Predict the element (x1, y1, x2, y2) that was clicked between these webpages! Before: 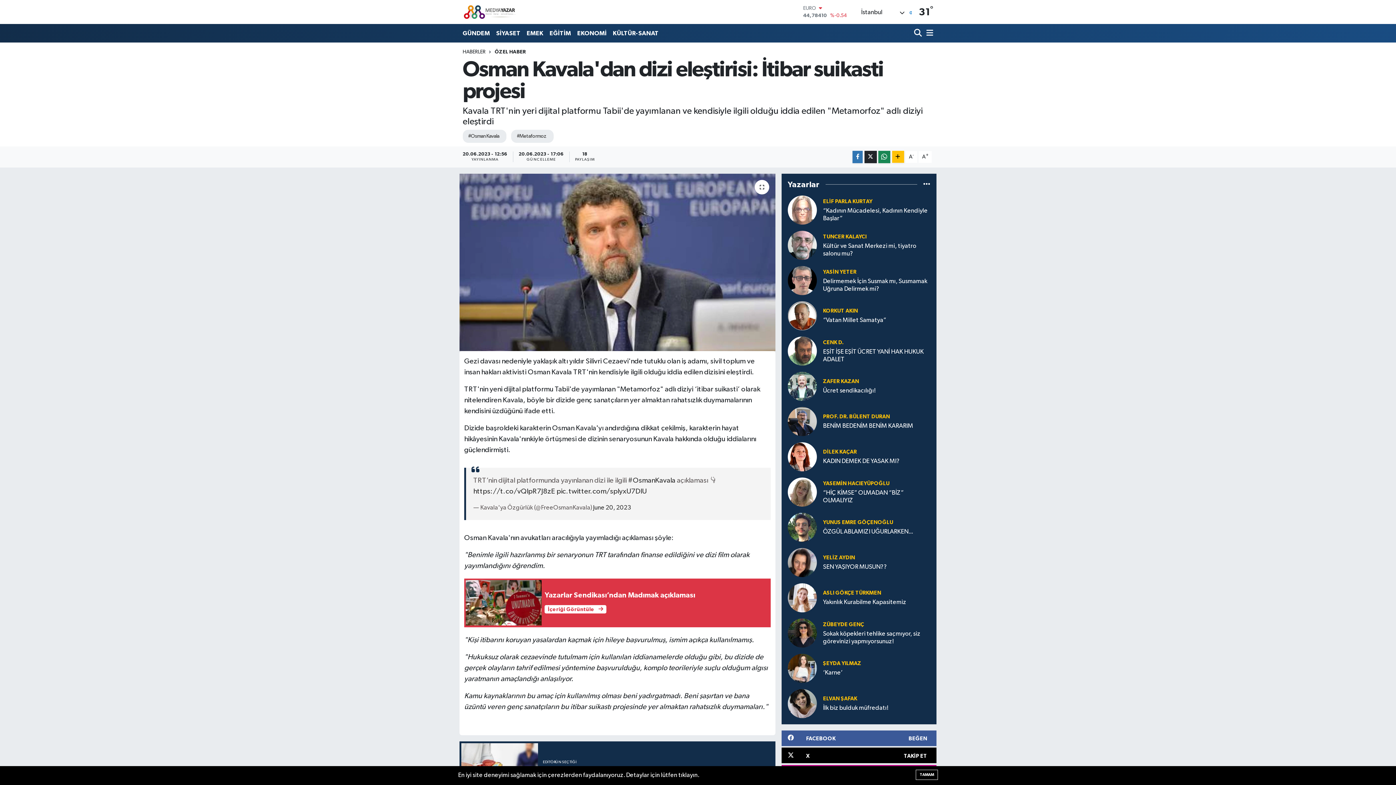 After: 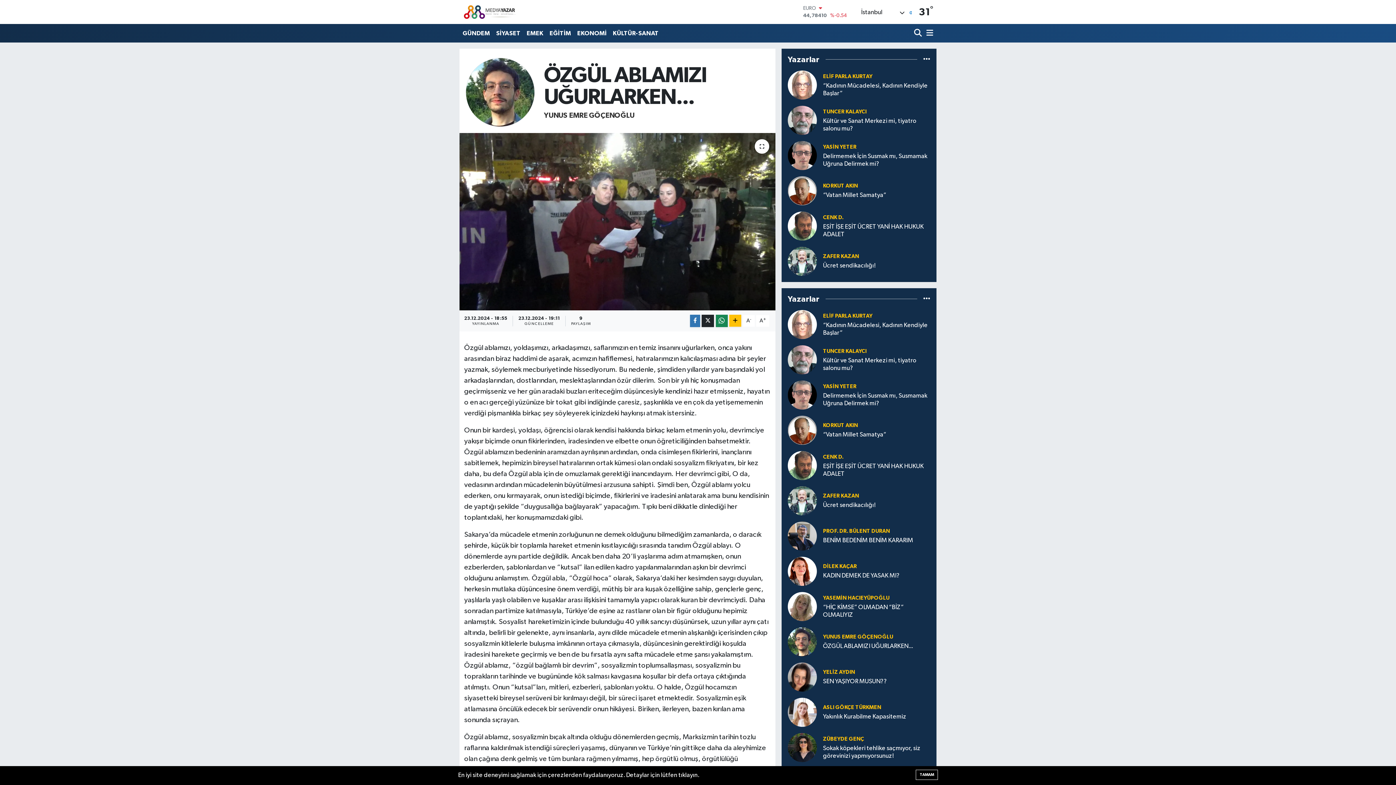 Action: bbox: (823, 528, 930, 536) label: ÖZGÜL ABLAMIZI UĞURLARKEN...